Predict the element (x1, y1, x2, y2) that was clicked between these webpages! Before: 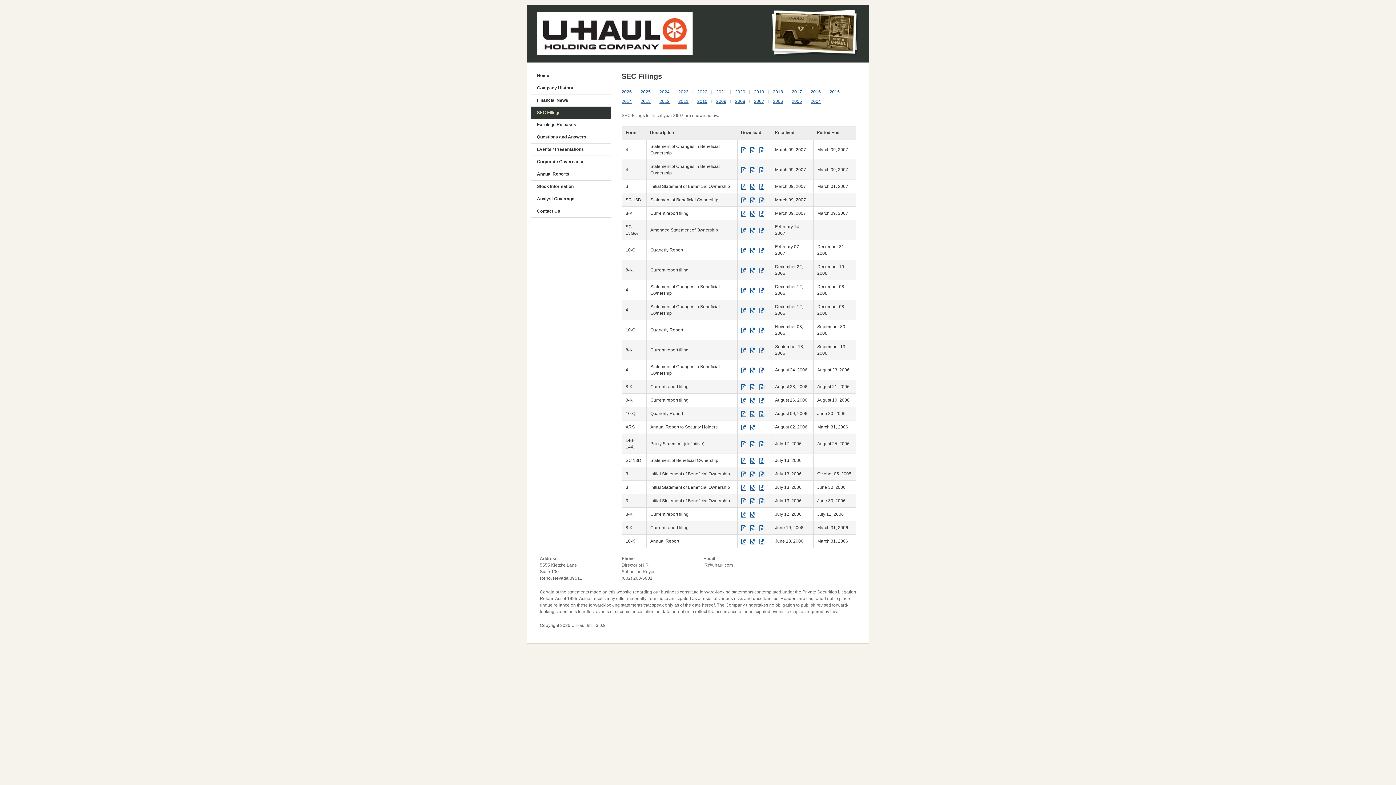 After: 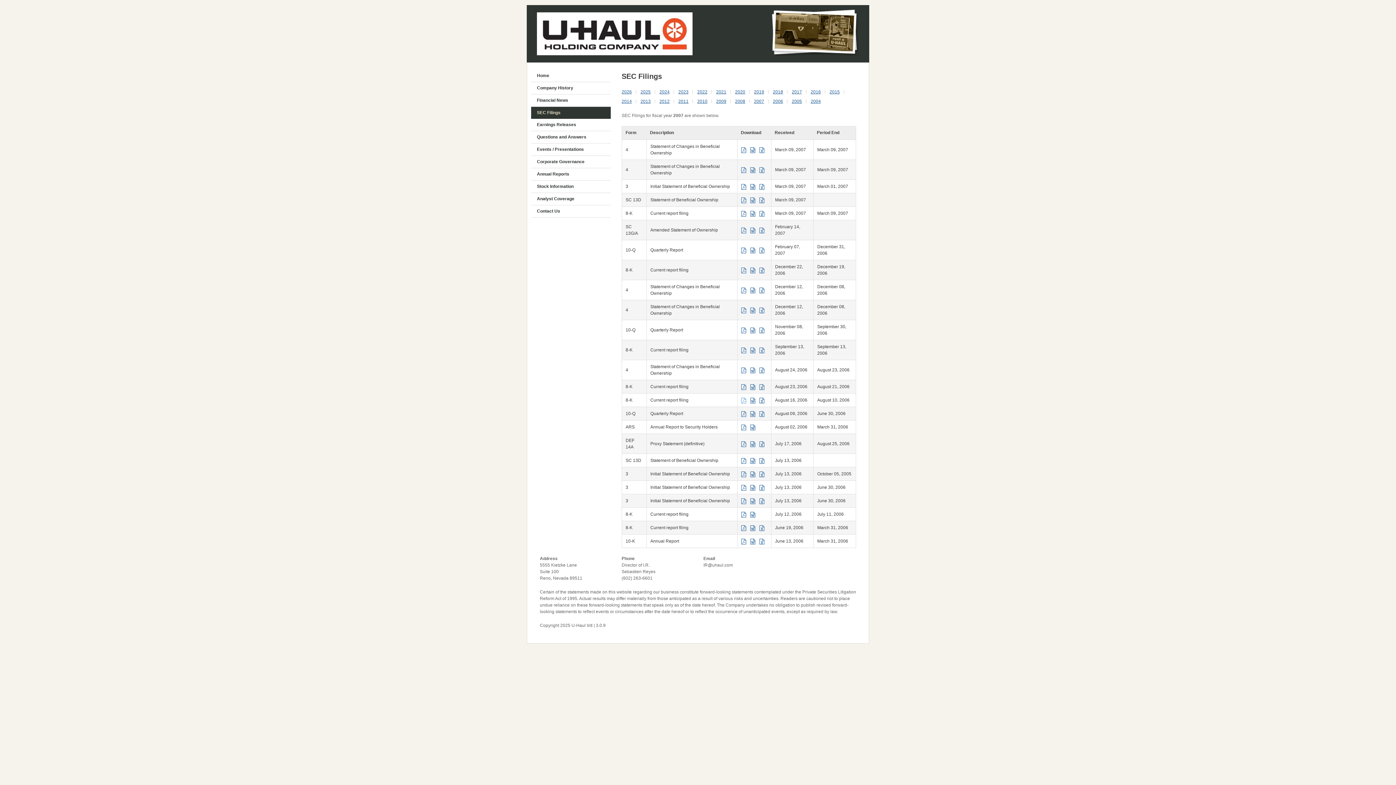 Action: bbox: (741, 397, 749, 402)